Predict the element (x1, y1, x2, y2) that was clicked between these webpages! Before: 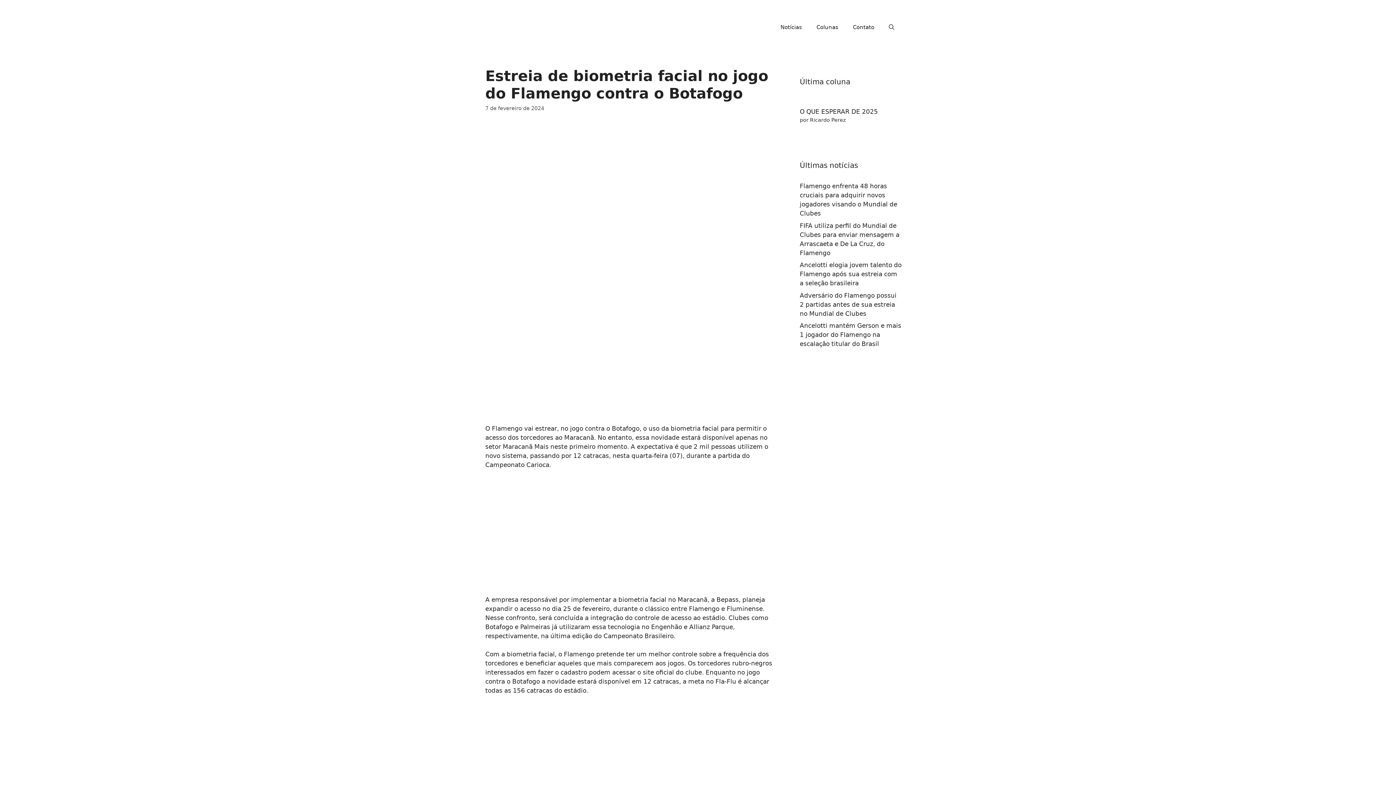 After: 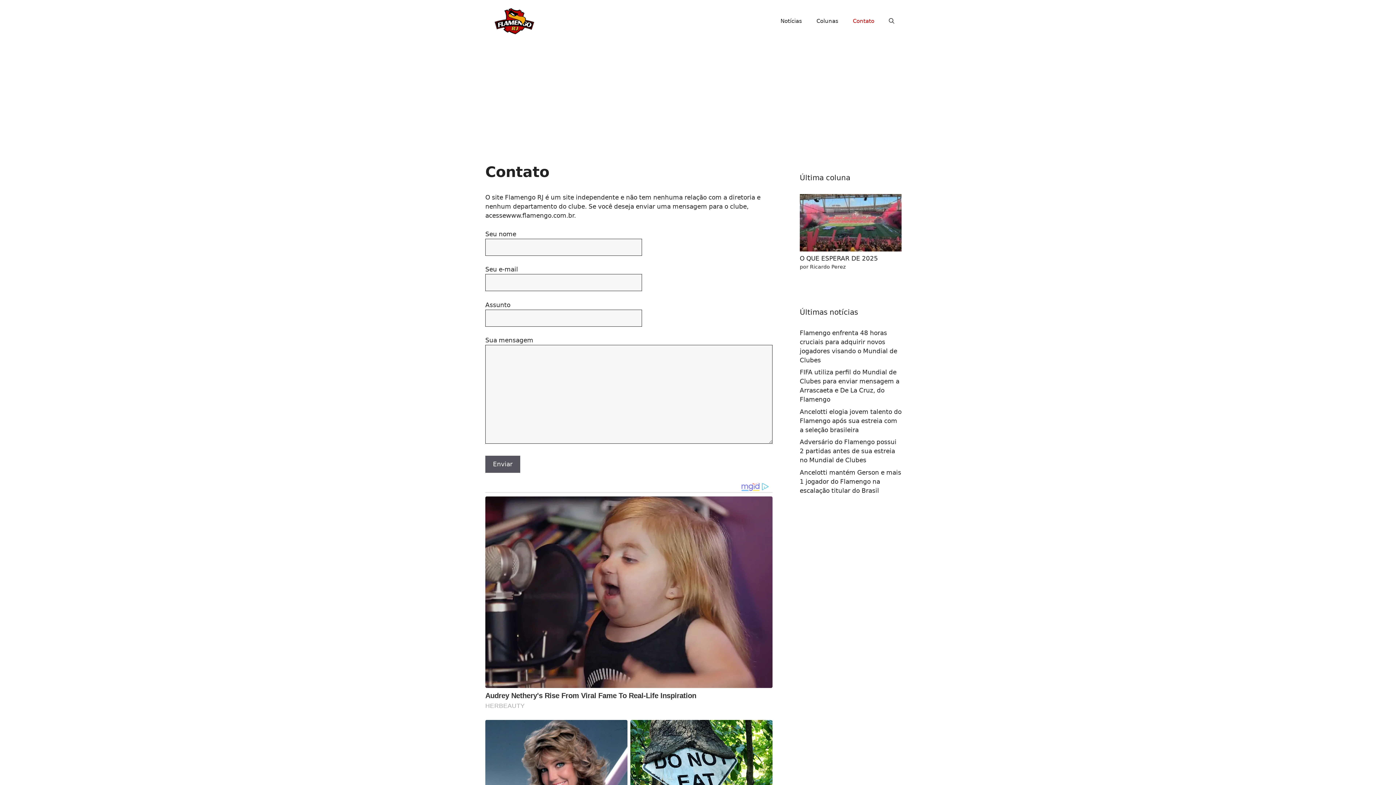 Action: label: Contato bbox: (845, 16, 881, 38)